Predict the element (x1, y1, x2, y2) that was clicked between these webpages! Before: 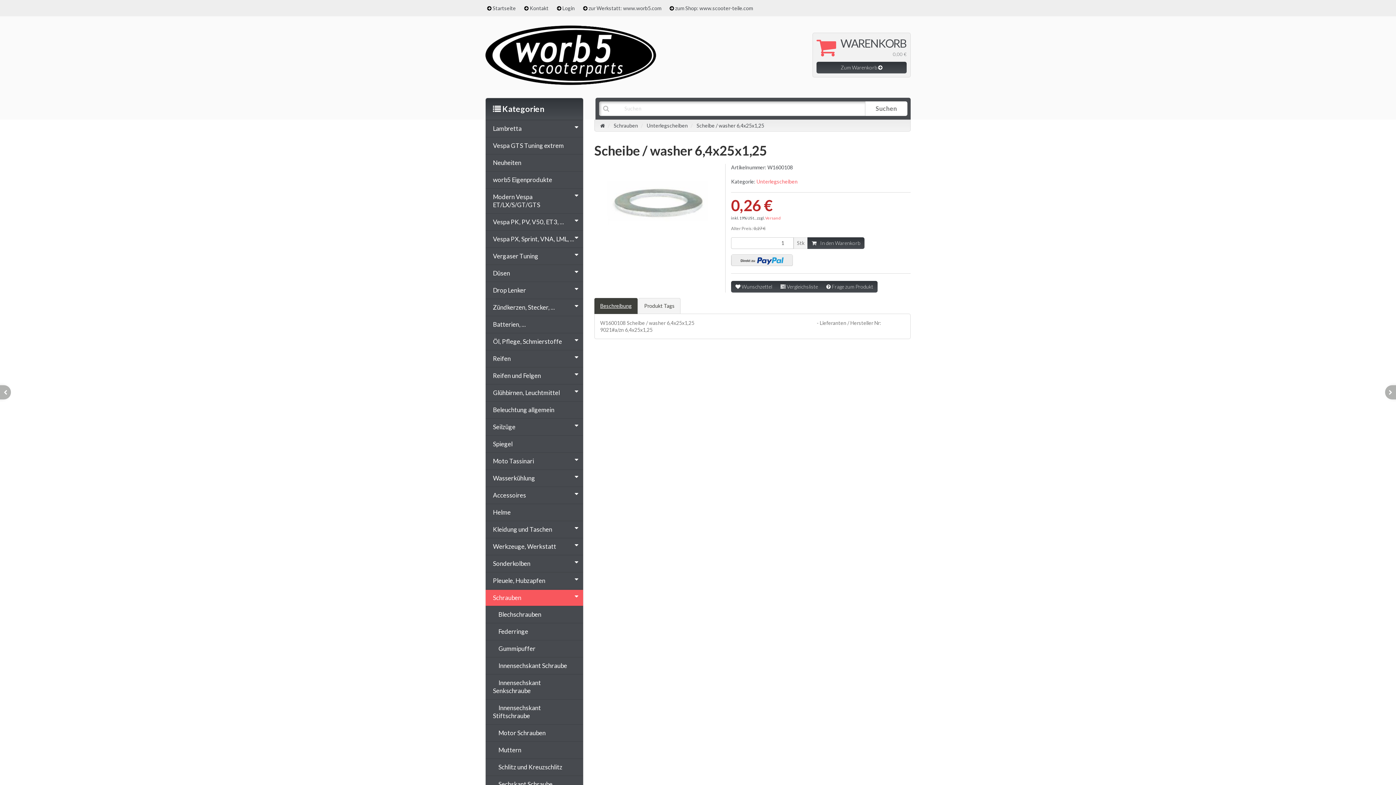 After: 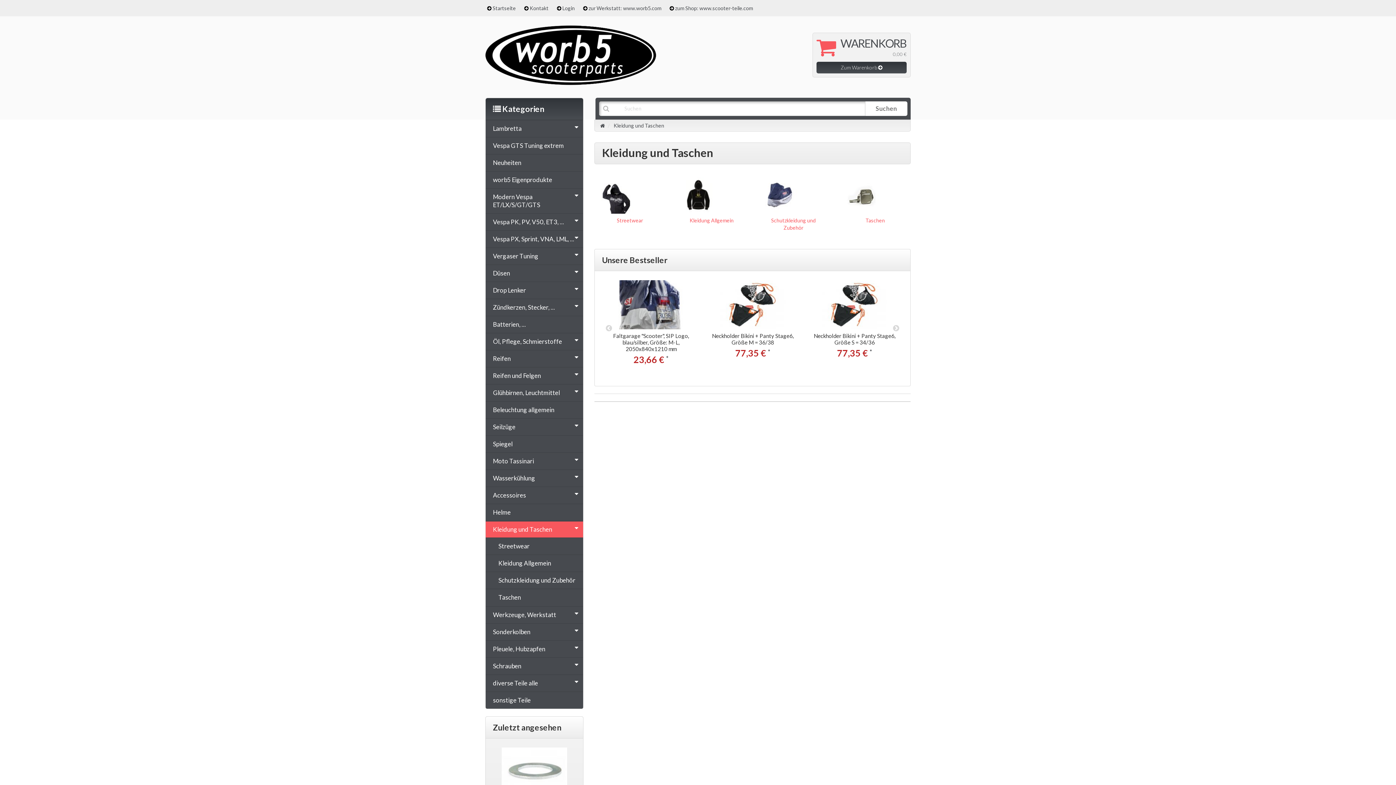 Action: label: Kleidung und Taschen bbox: (485, 521, 583, 537)